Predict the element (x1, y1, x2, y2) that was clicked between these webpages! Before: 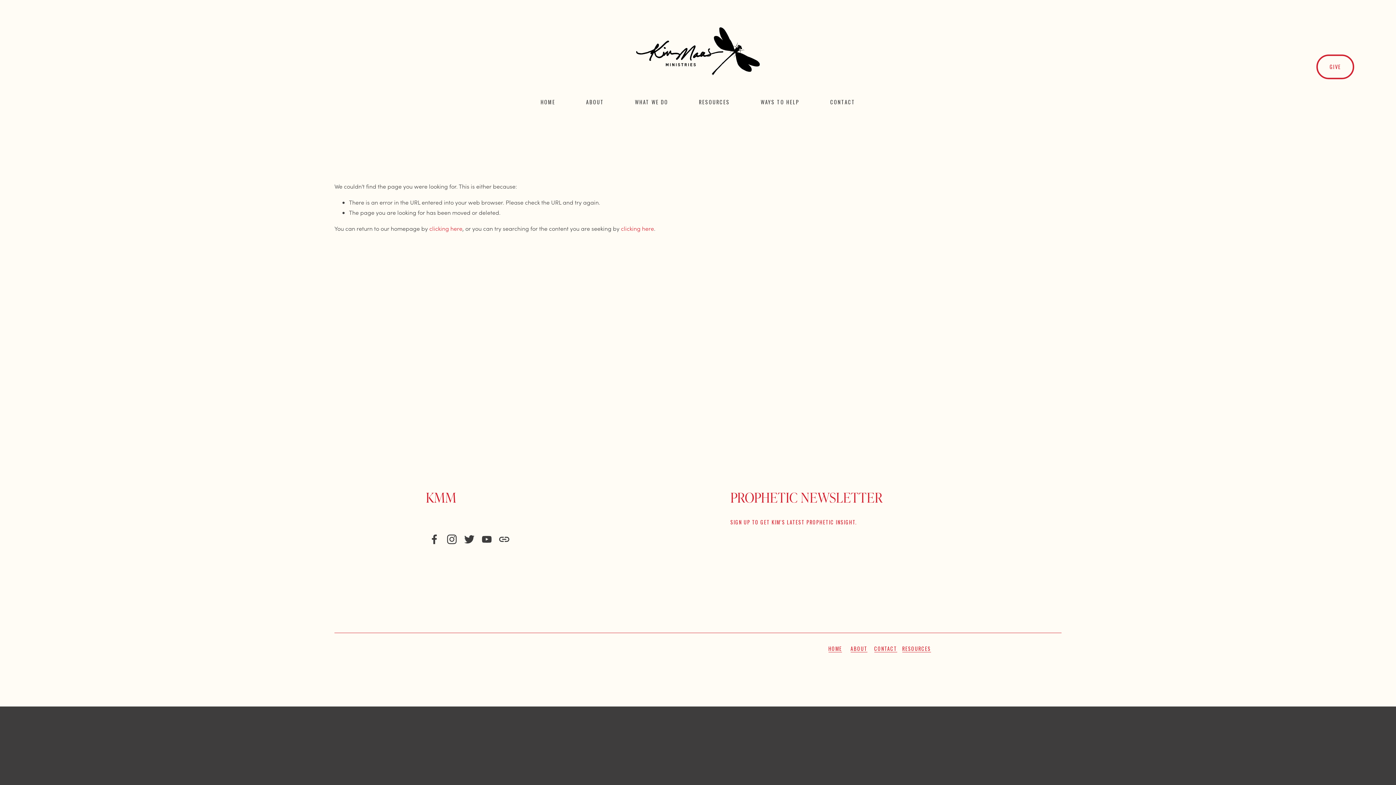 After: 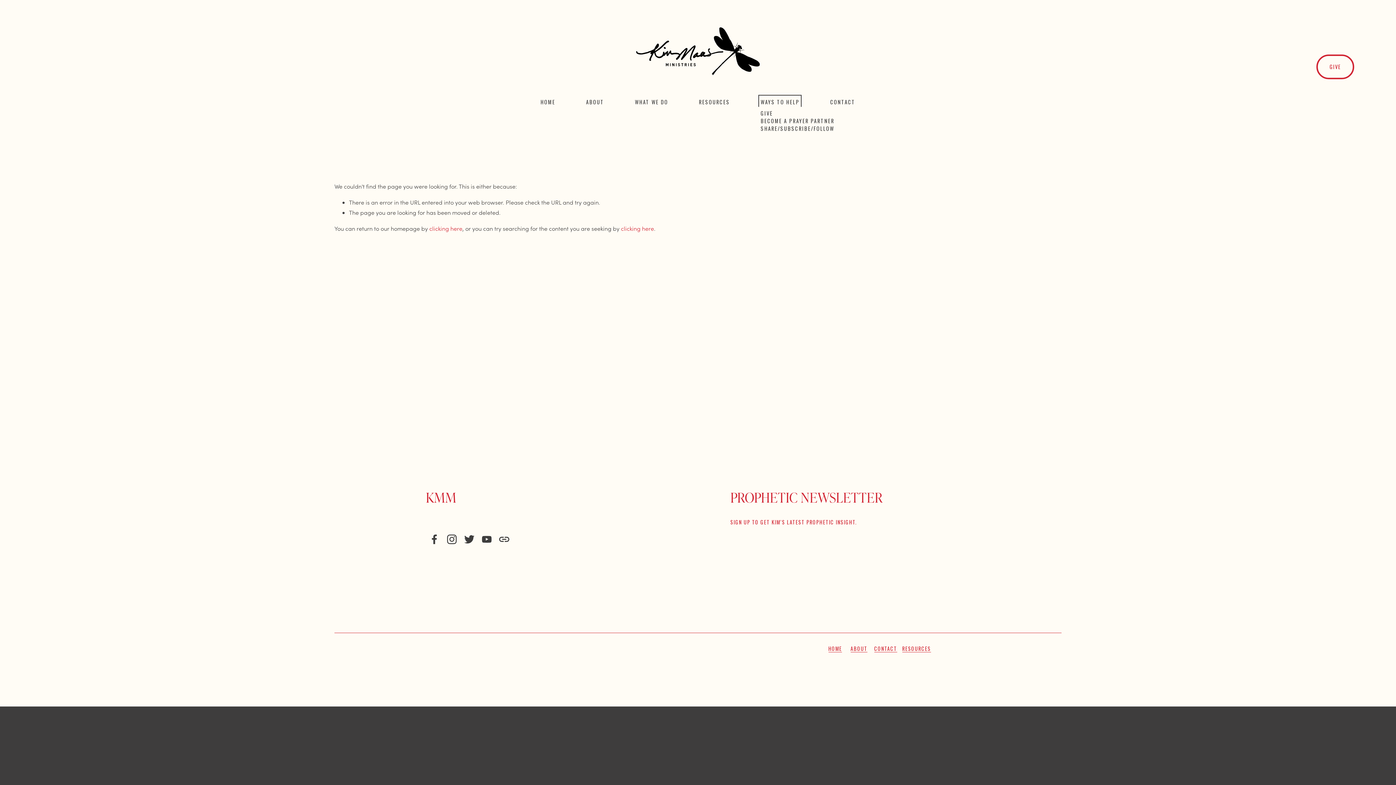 Action: label: folder dropdown bbox: (760, 96, 799, 107)